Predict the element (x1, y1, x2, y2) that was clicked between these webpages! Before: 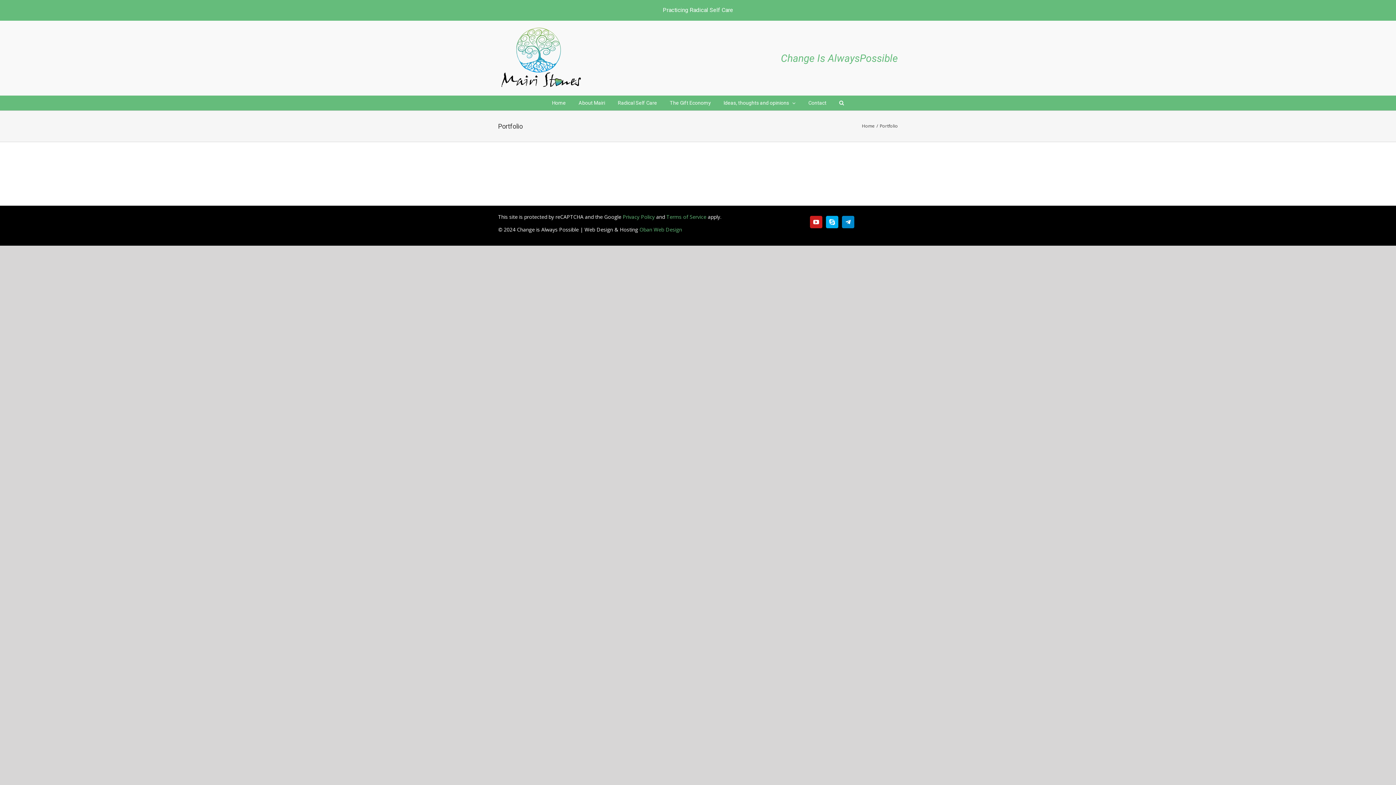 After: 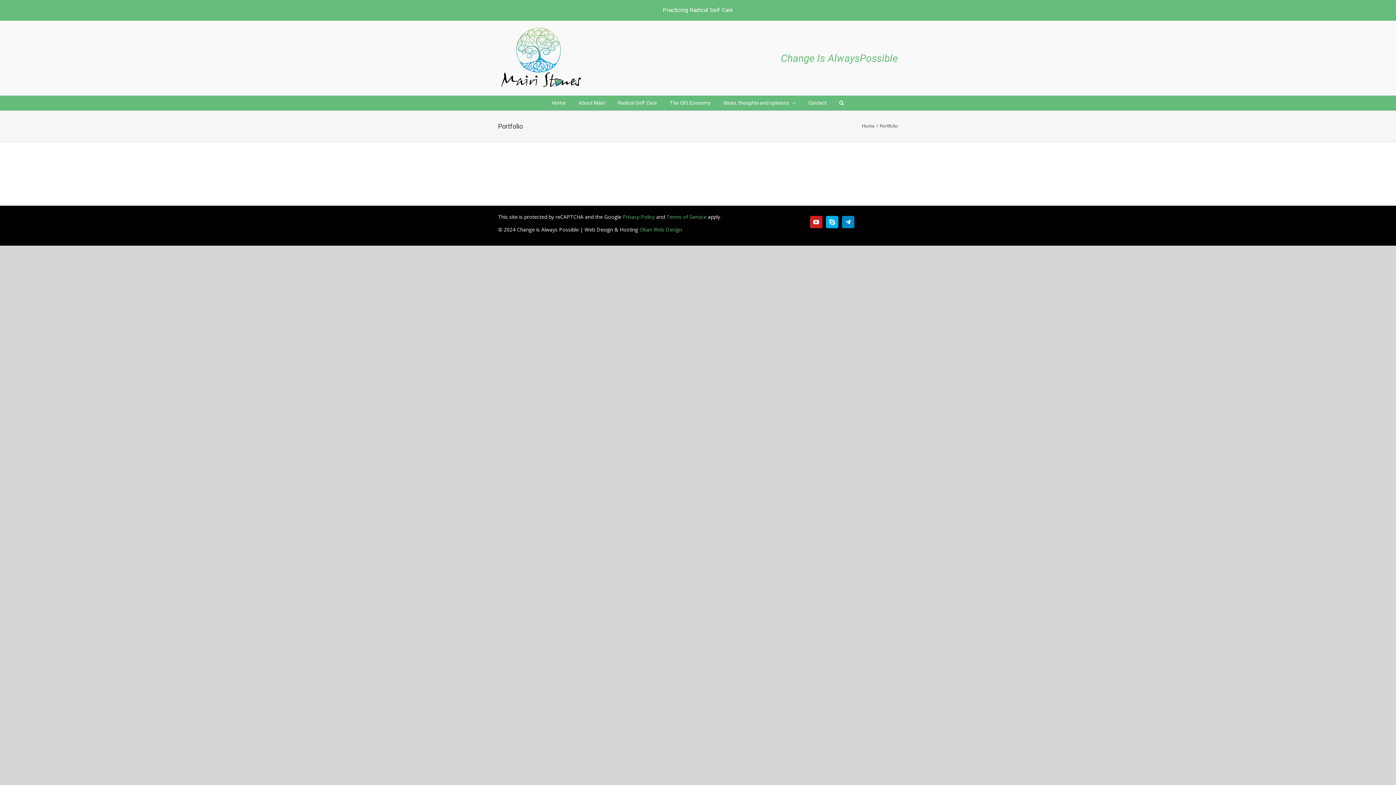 Action: bbox: (639, 226, 682, 233) label: Oban Web Design